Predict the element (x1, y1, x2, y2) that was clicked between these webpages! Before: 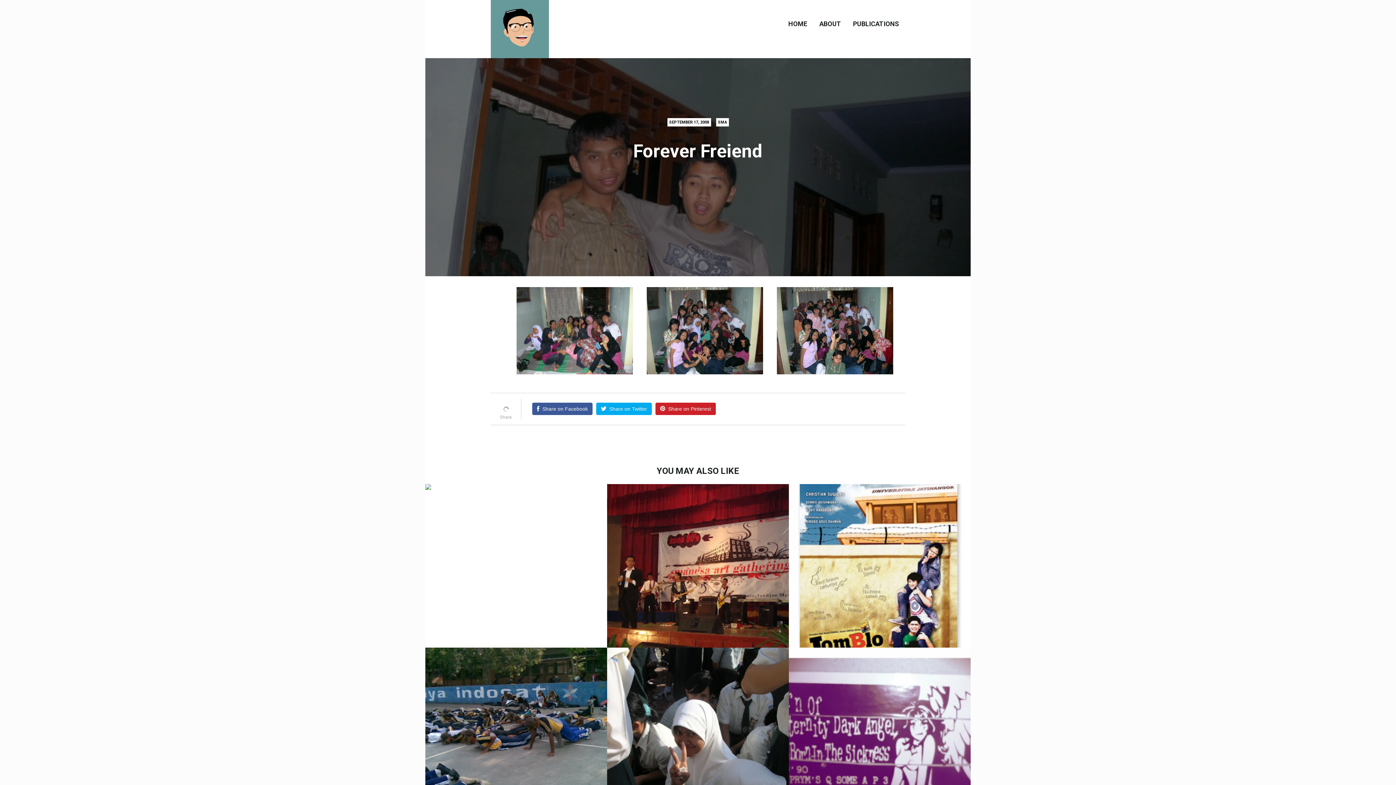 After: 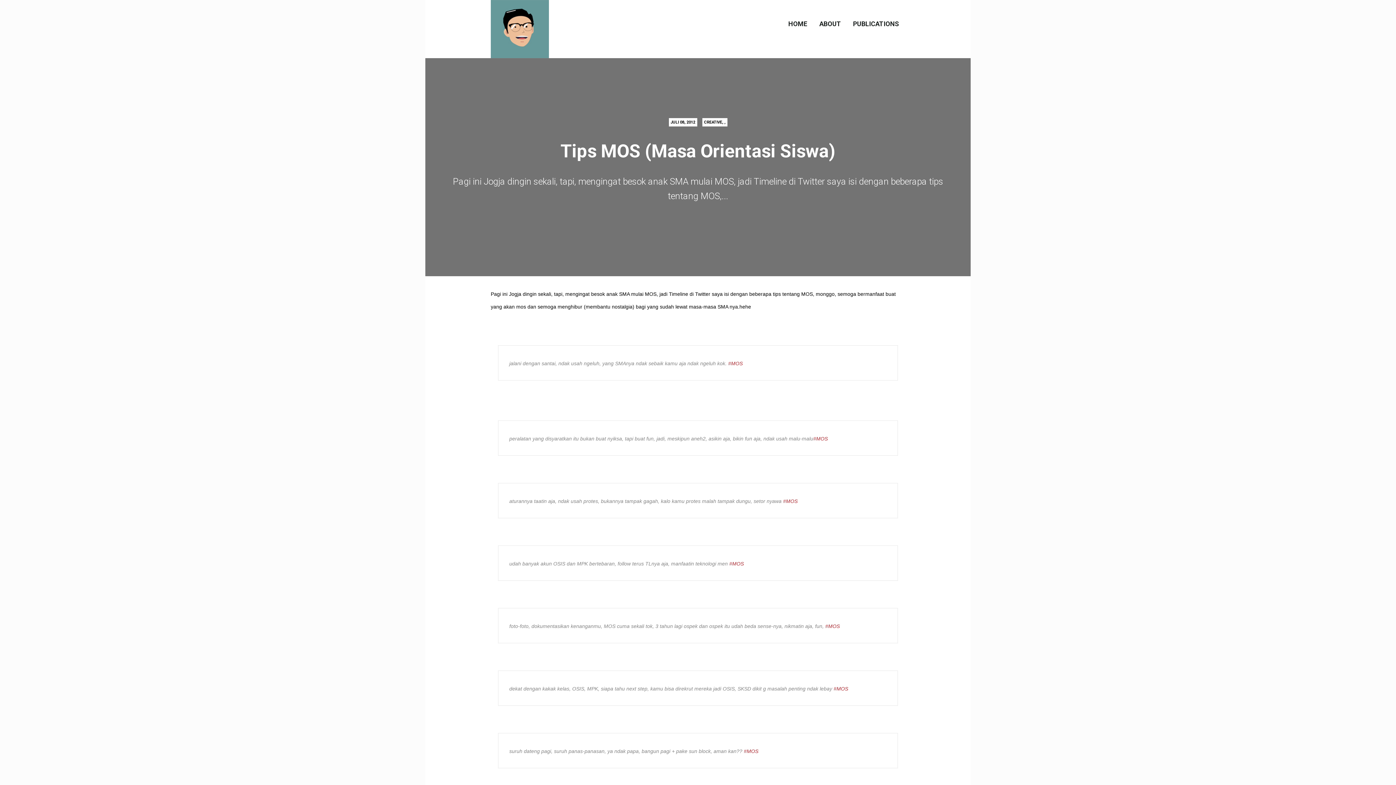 Action: label: UNKNOWNSMA08 JULY 2012
Tips MOS (Masa Orientasi Siswa)
Pagi ini Jogja dingin sekali, tapi, mengingat besok anak SMA mulai MOS, jadi Timeline di Twitter bbox: (425, 484, 607, 492)